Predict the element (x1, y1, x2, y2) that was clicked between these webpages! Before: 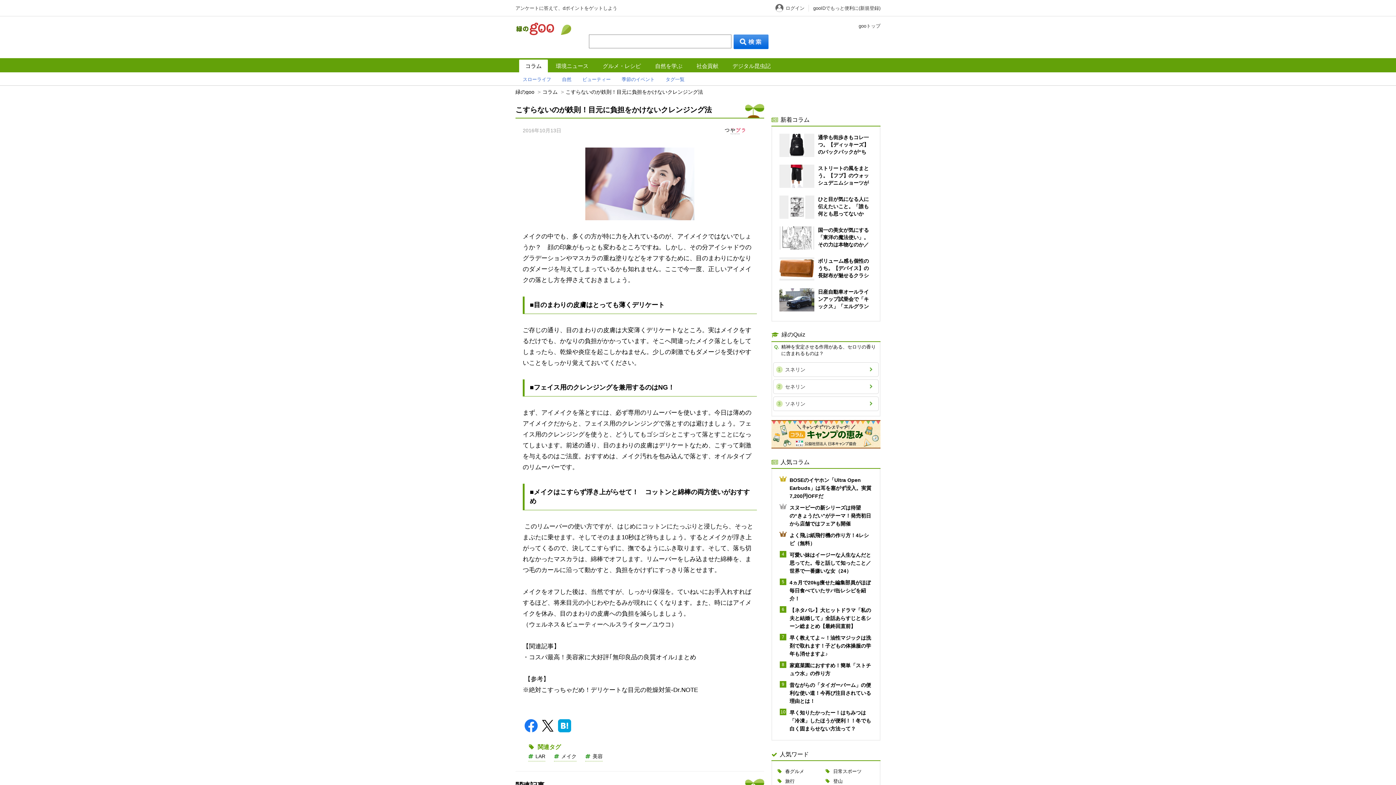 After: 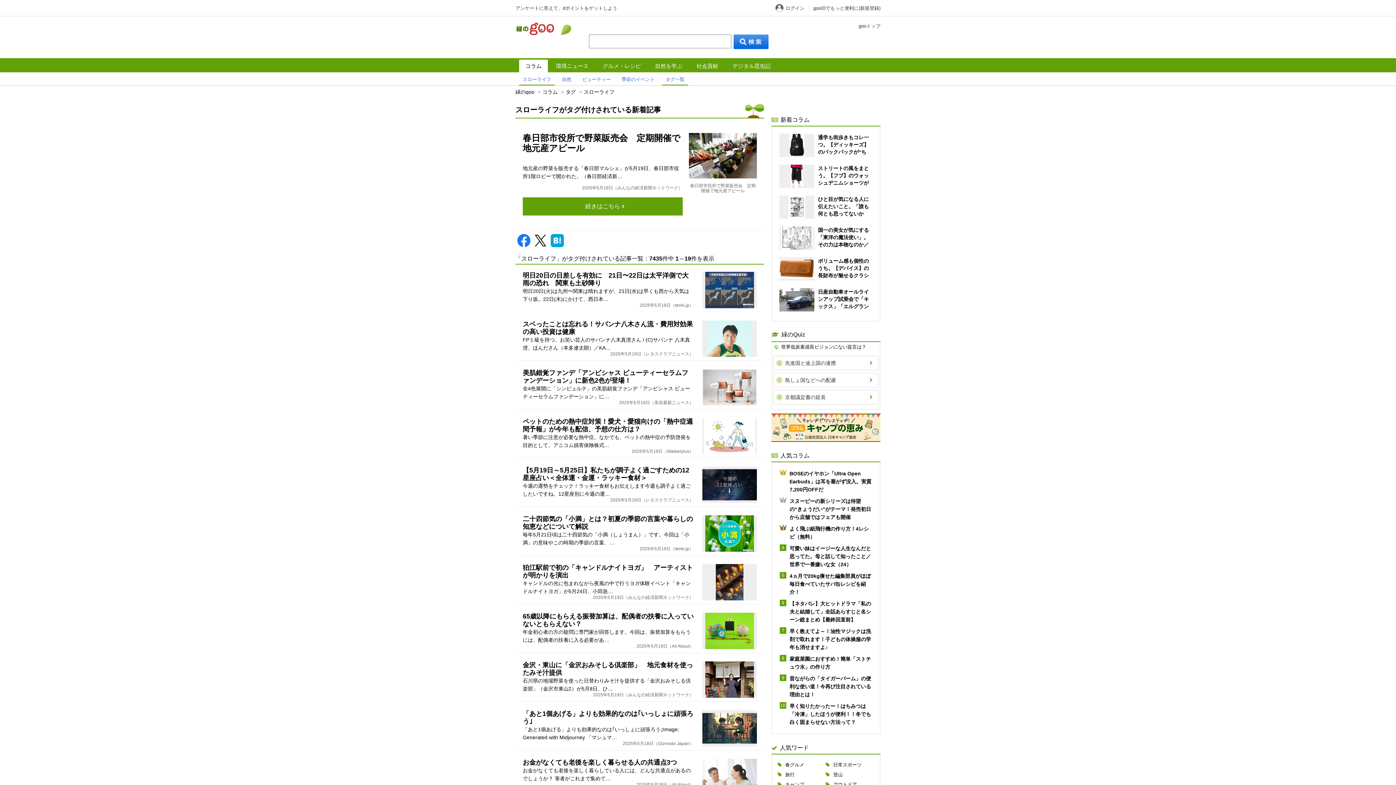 Action: label: スローライフ bbox: (519, 73, 554, 85)